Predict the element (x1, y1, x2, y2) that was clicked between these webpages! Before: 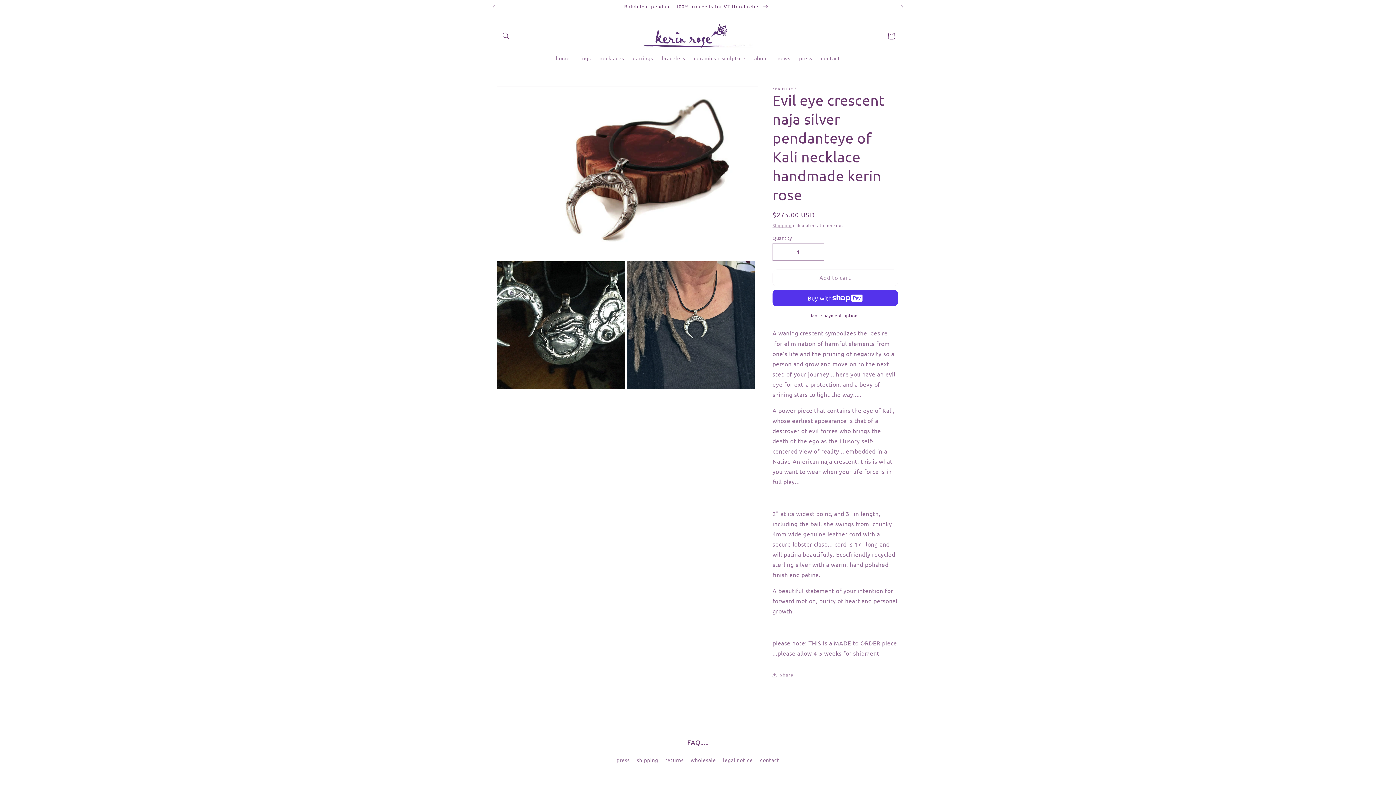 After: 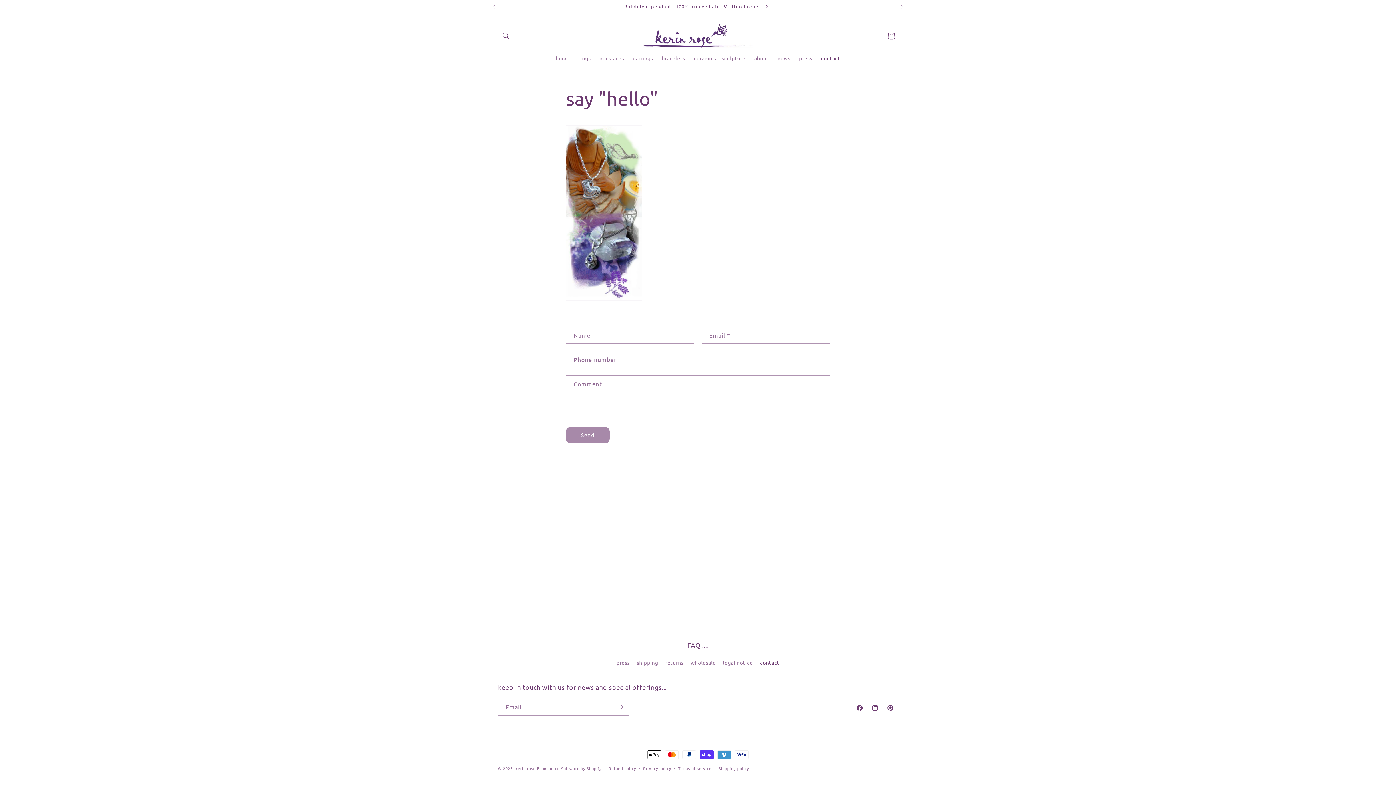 Action: bbox: (816, 50, 844, 65) label: contact